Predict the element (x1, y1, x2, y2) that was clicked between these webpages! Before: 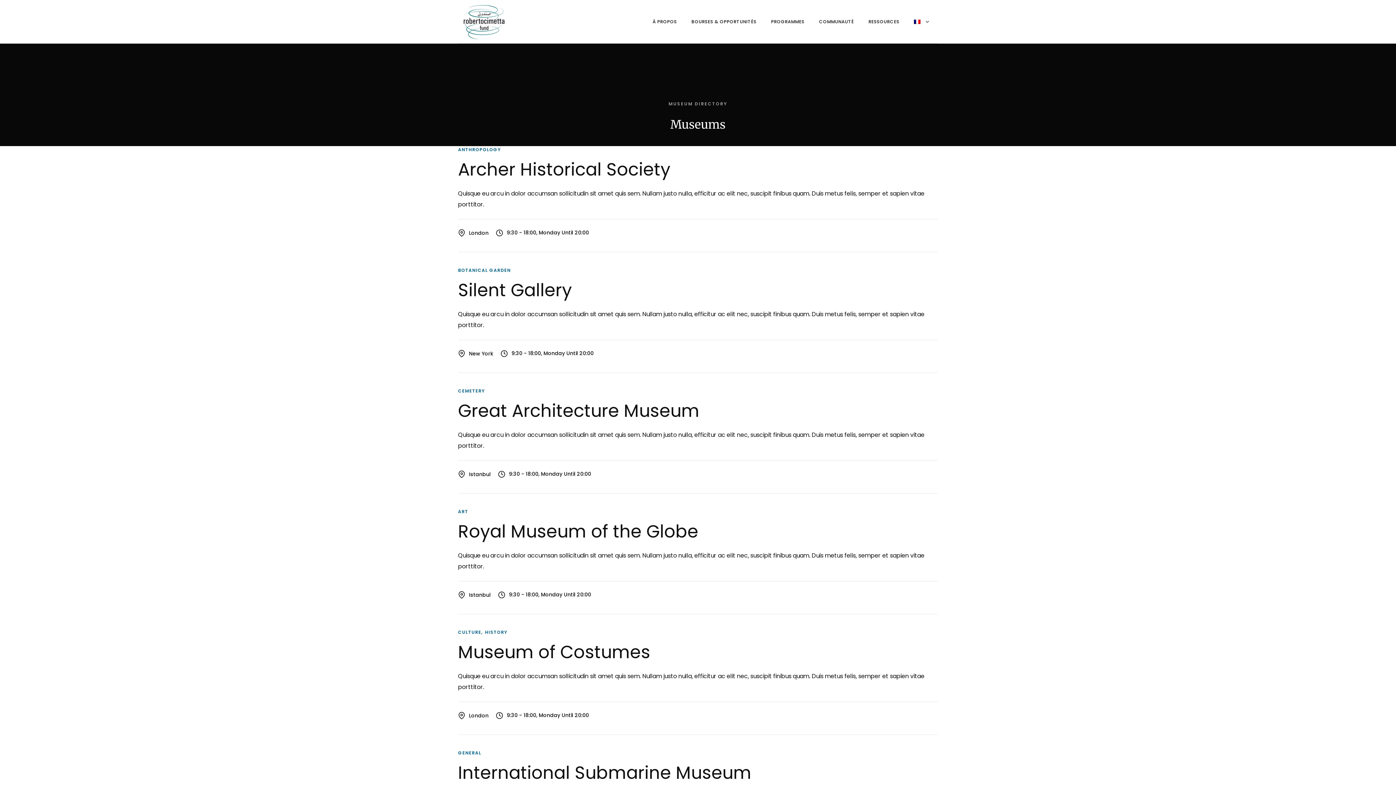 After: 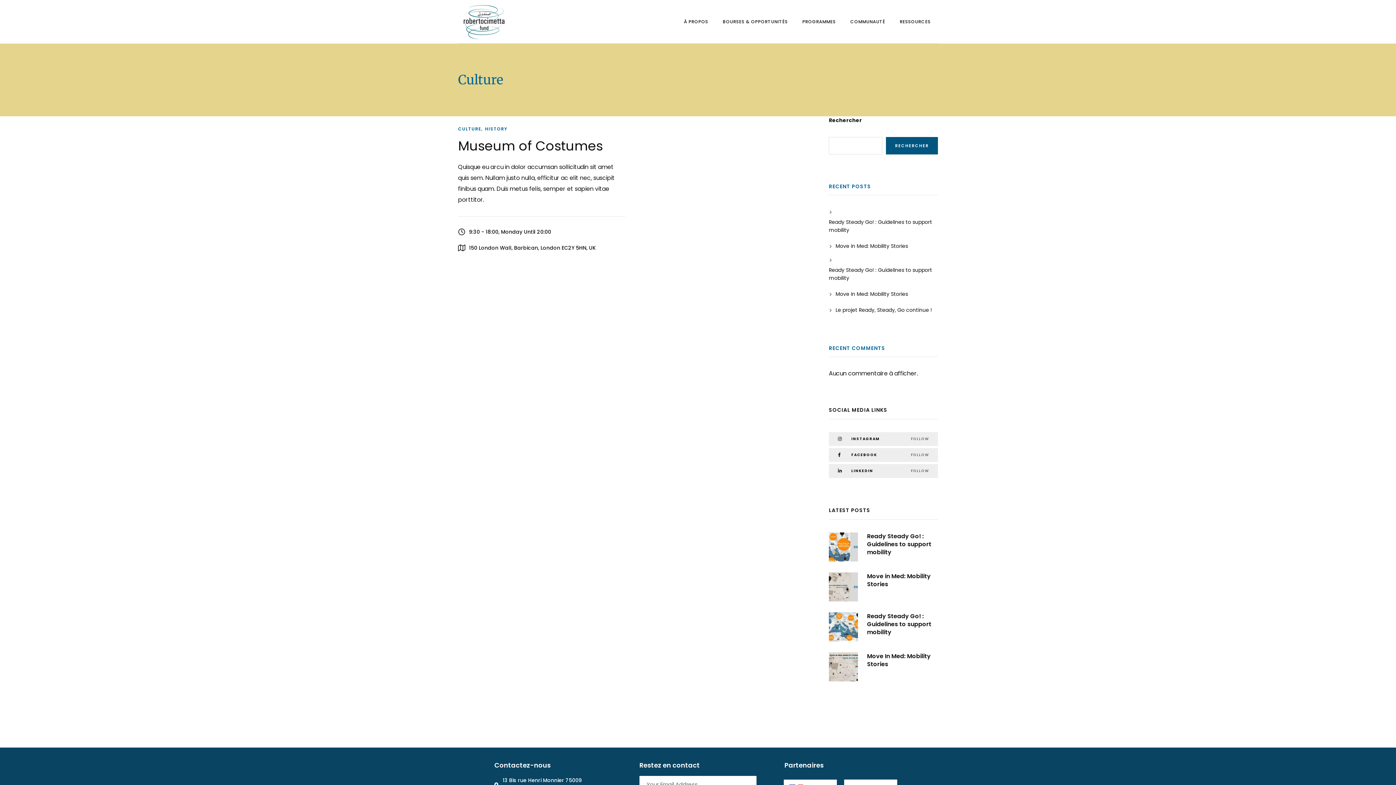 Action: label: CULTURE bbox: (458, 629, 481, 635)